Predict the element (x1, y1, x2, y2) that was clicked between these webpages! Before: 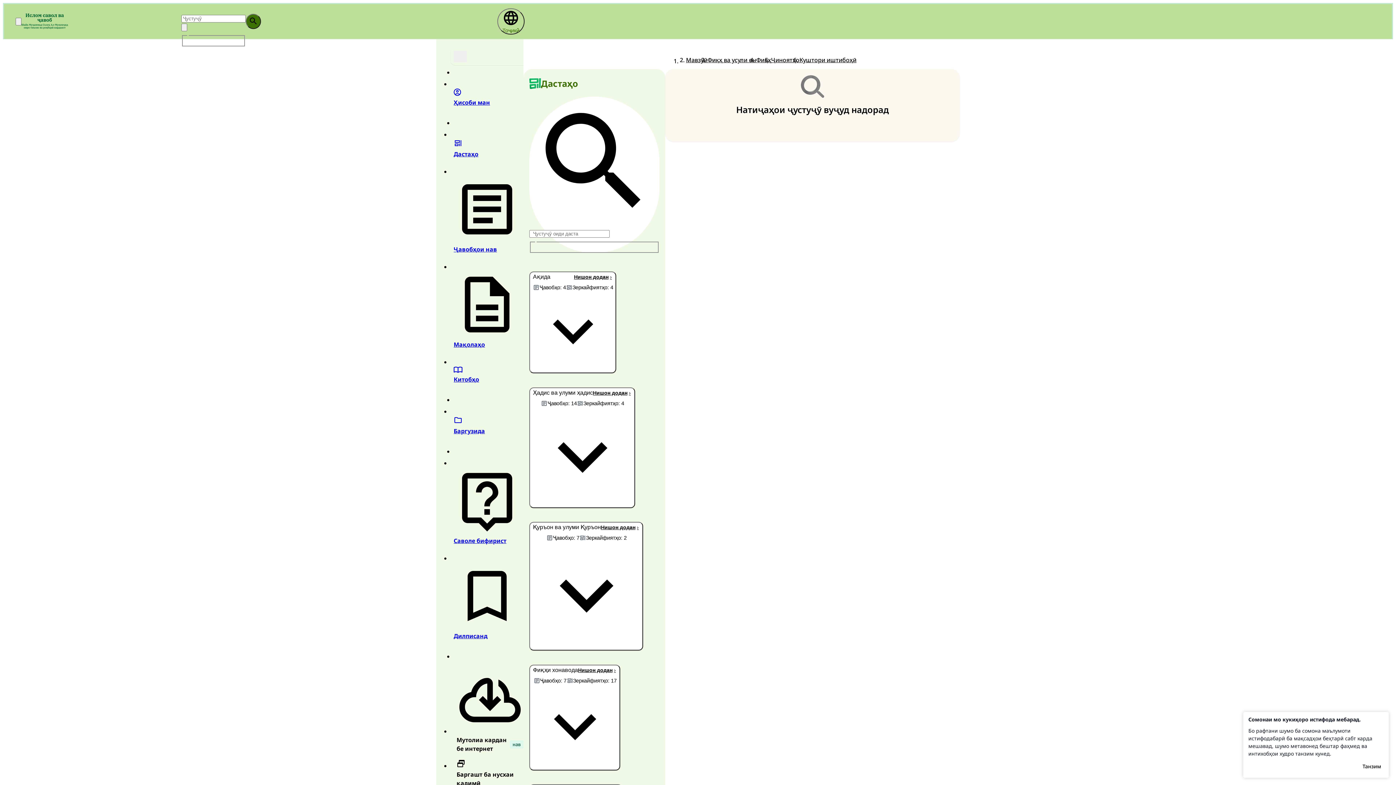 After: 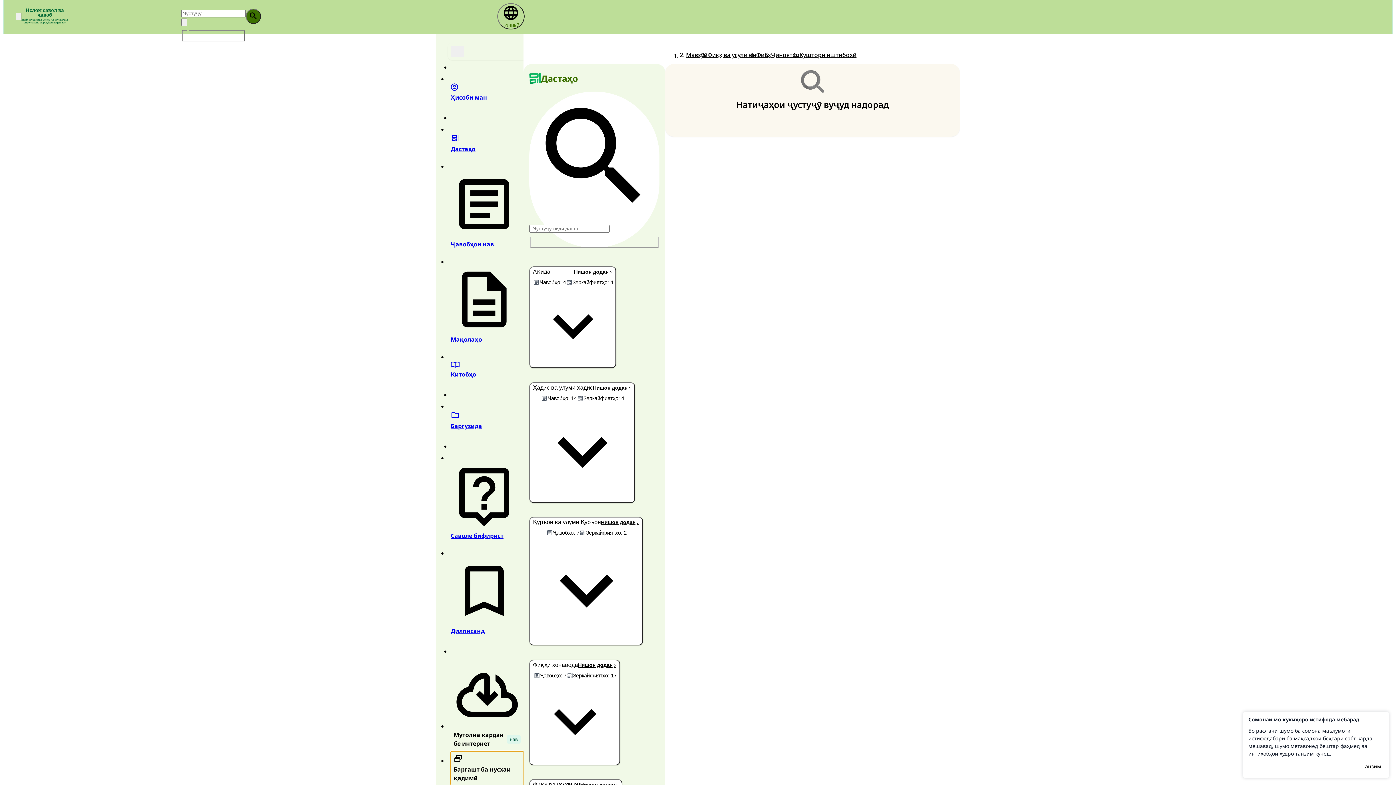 Action: bbox: (453, 756, 526, 790) label: Баргашт ба нусхаи қадимӣ